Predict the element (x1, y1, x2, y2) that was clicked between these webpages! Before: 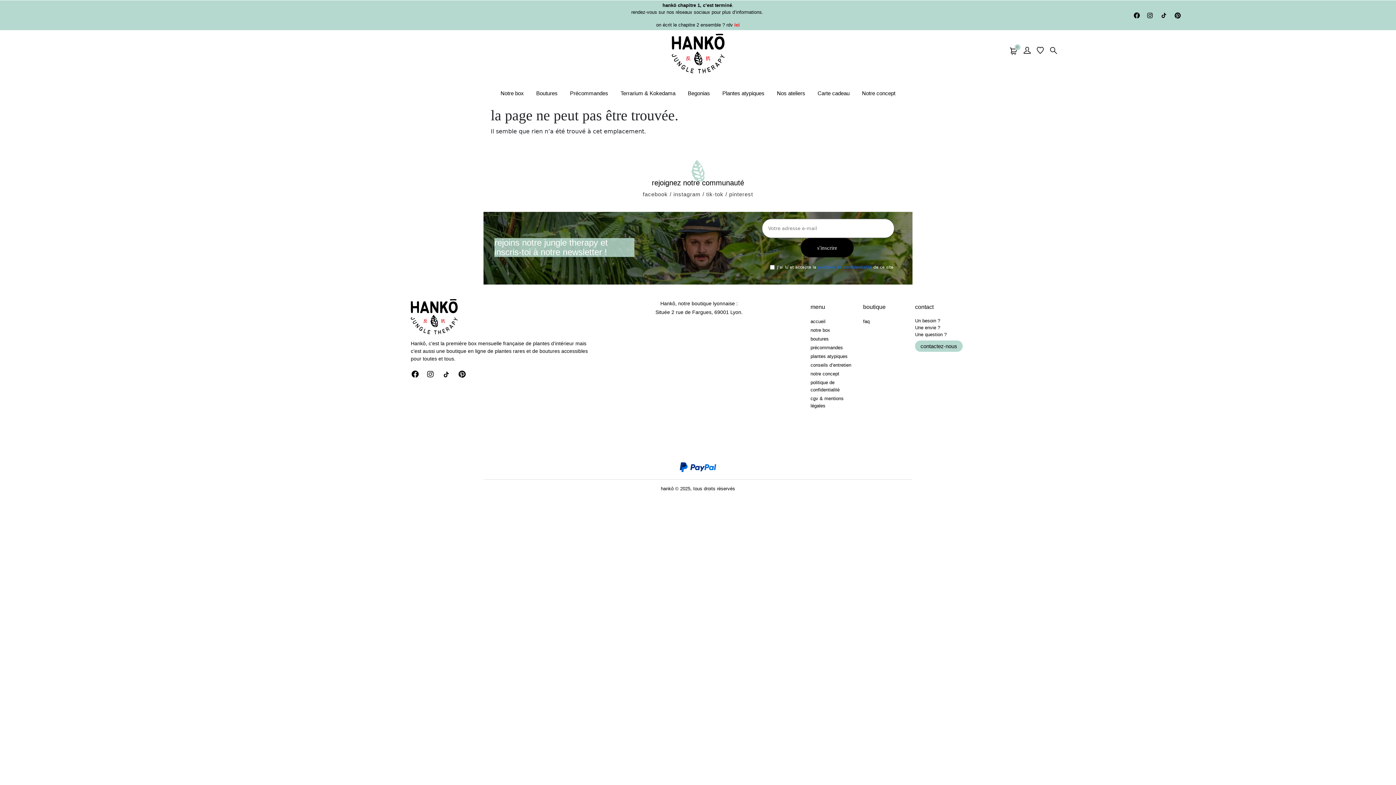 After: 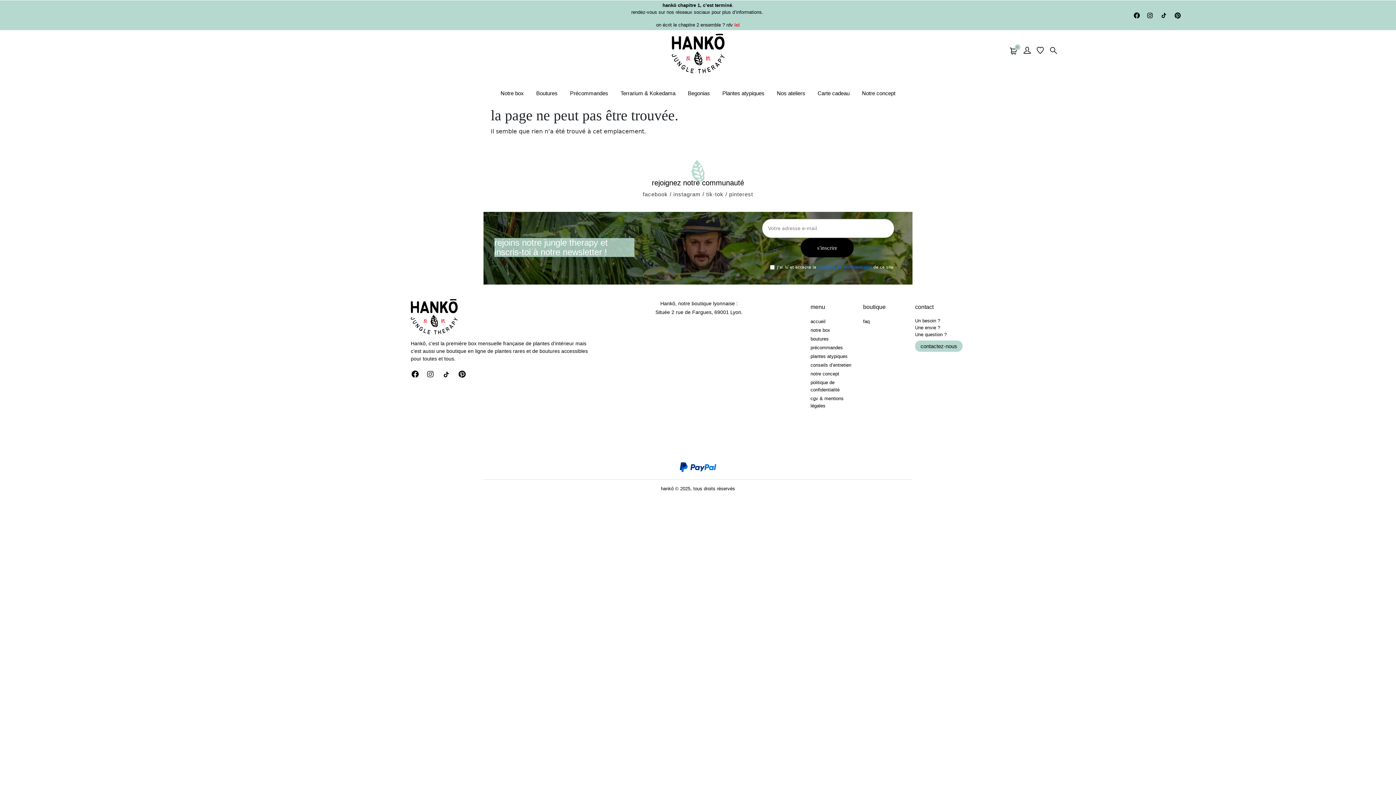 Action: label: Instagram bbox: (423, 367, 437, 381)